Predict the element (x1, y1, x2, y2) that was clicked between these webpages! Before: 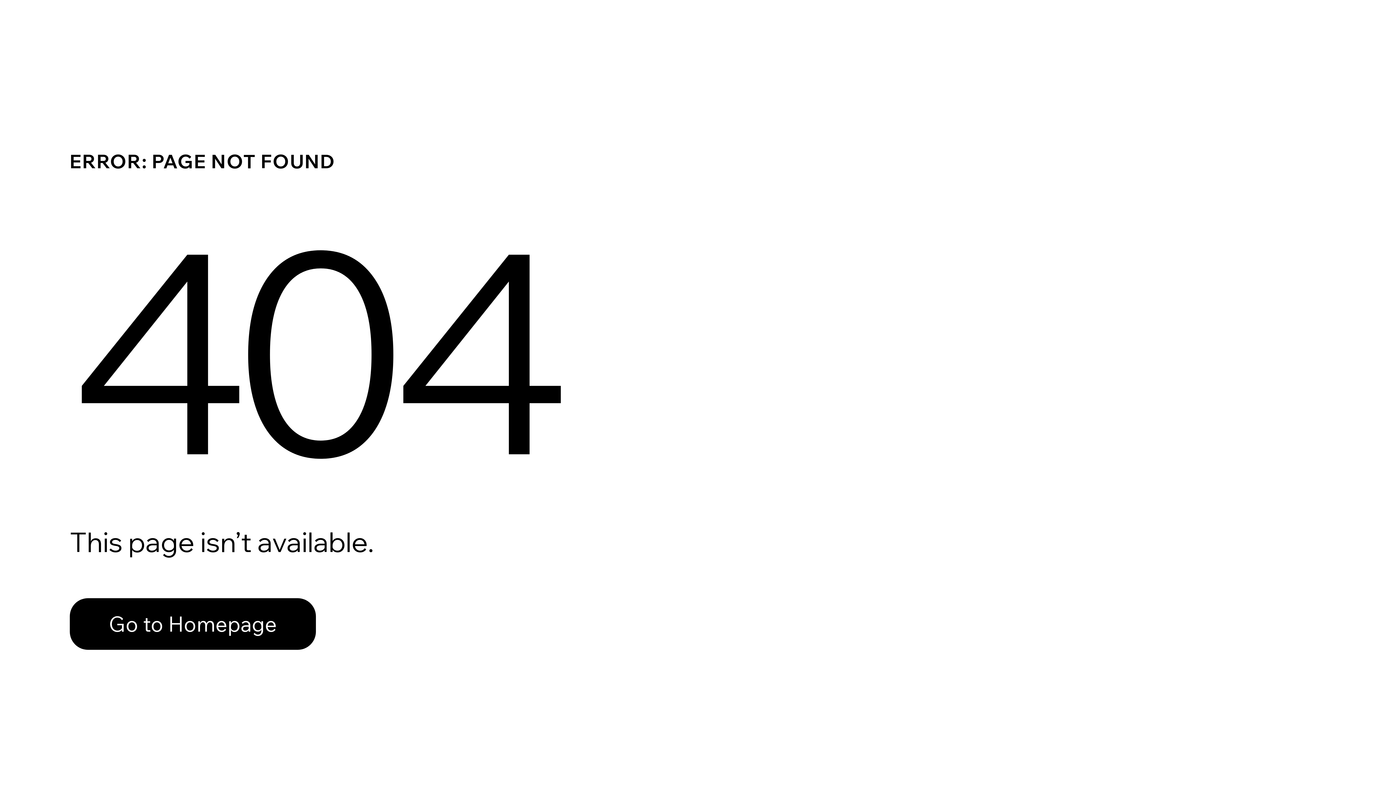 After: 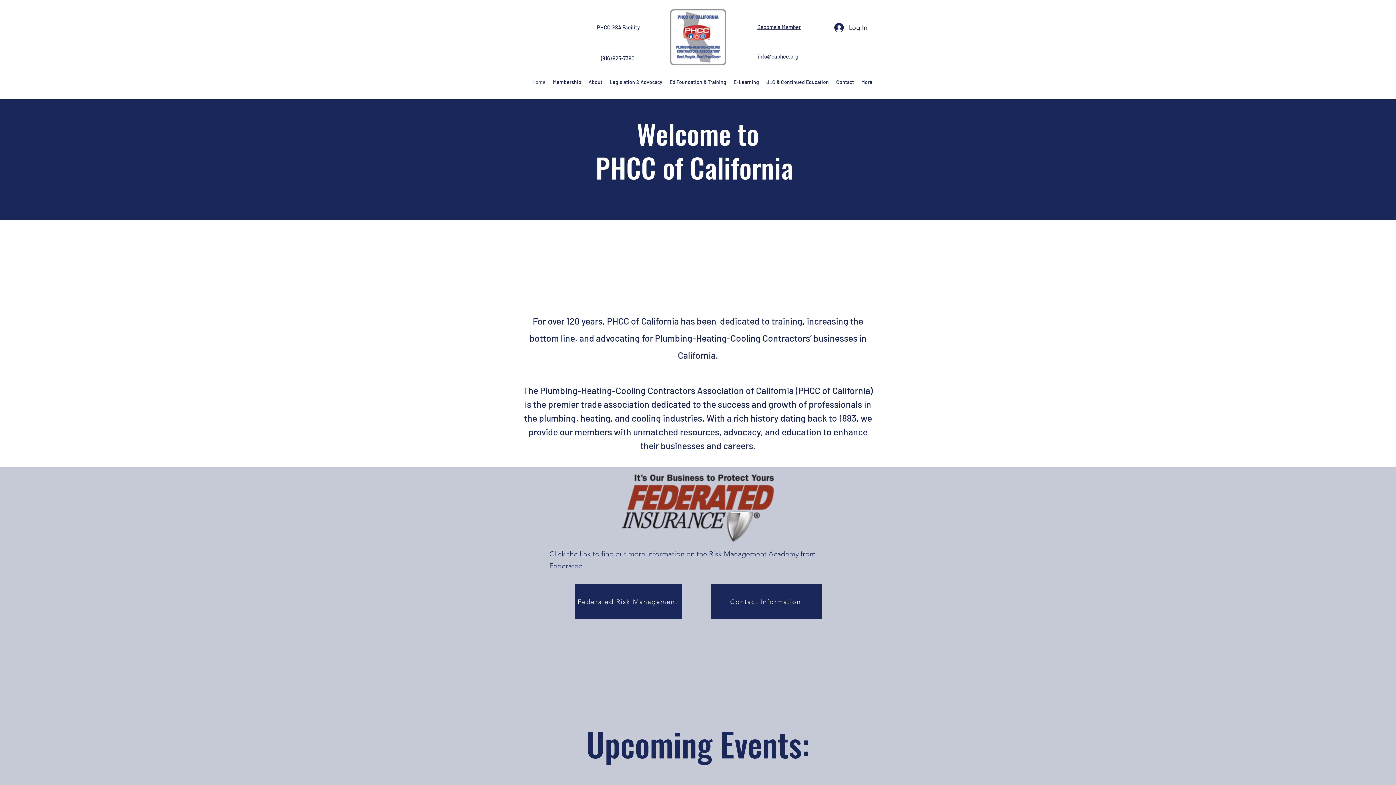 Action: label: Go to Homepage bbox: (69, 598, 316, 650)